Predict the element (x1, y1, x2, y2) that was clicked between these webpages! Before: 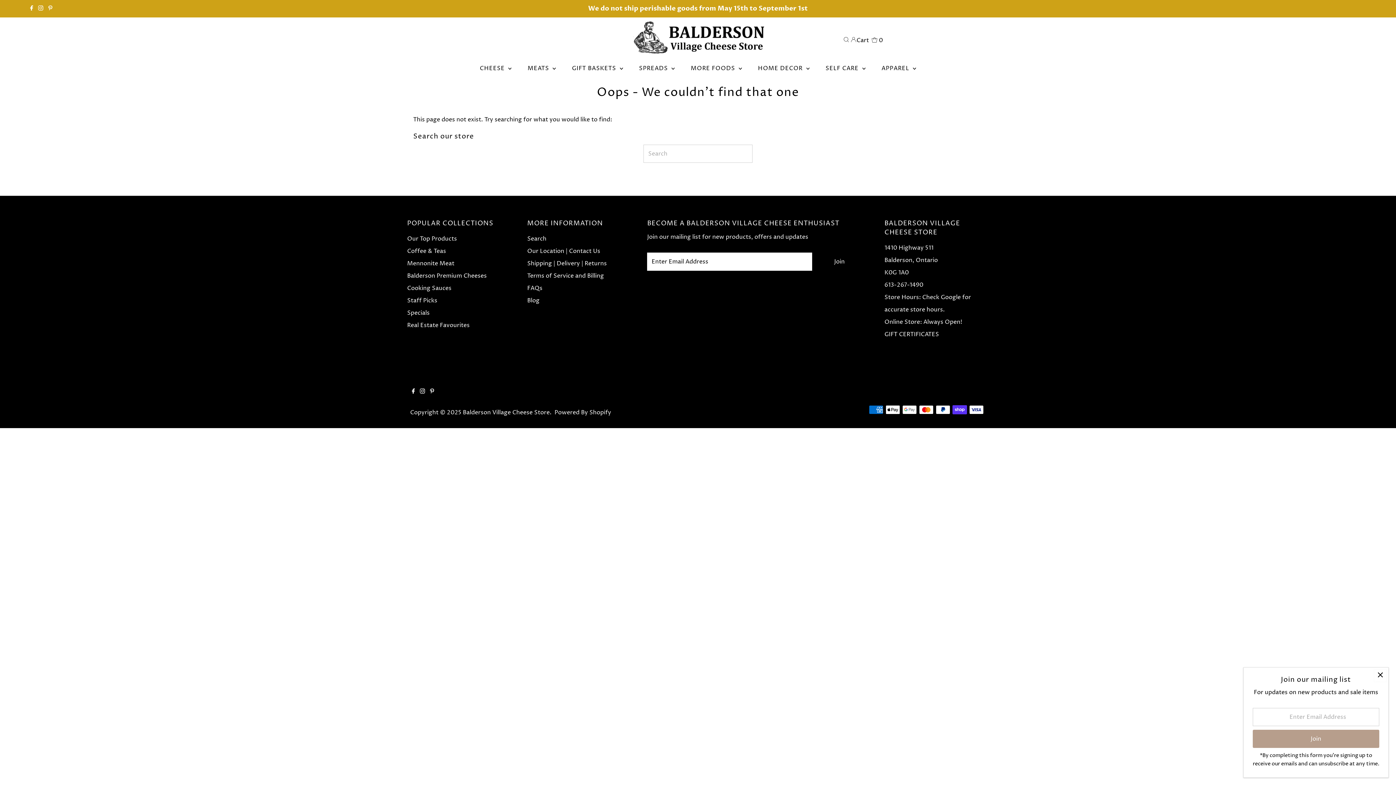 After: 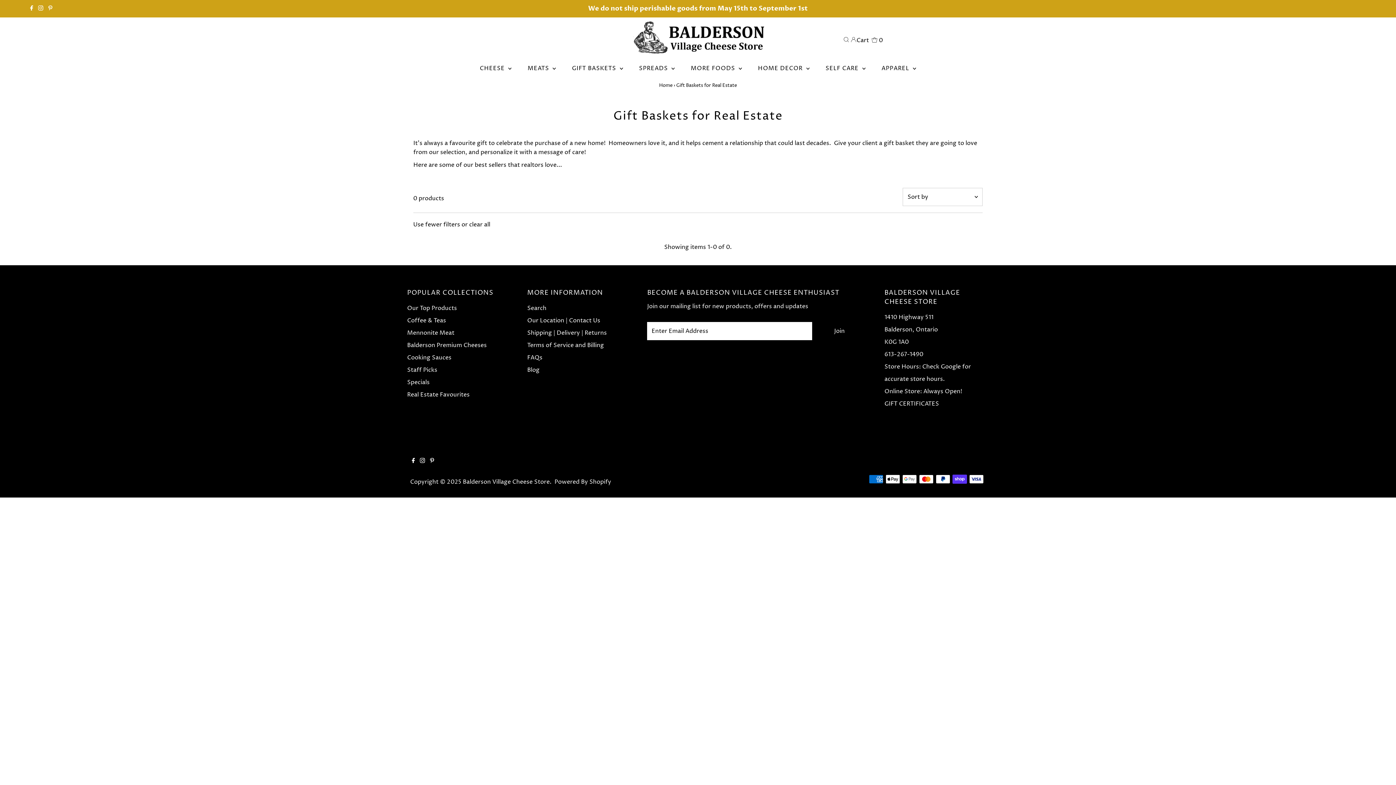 Action: bbox: (407, 321, 469, 329) label: Real Estate Favourites